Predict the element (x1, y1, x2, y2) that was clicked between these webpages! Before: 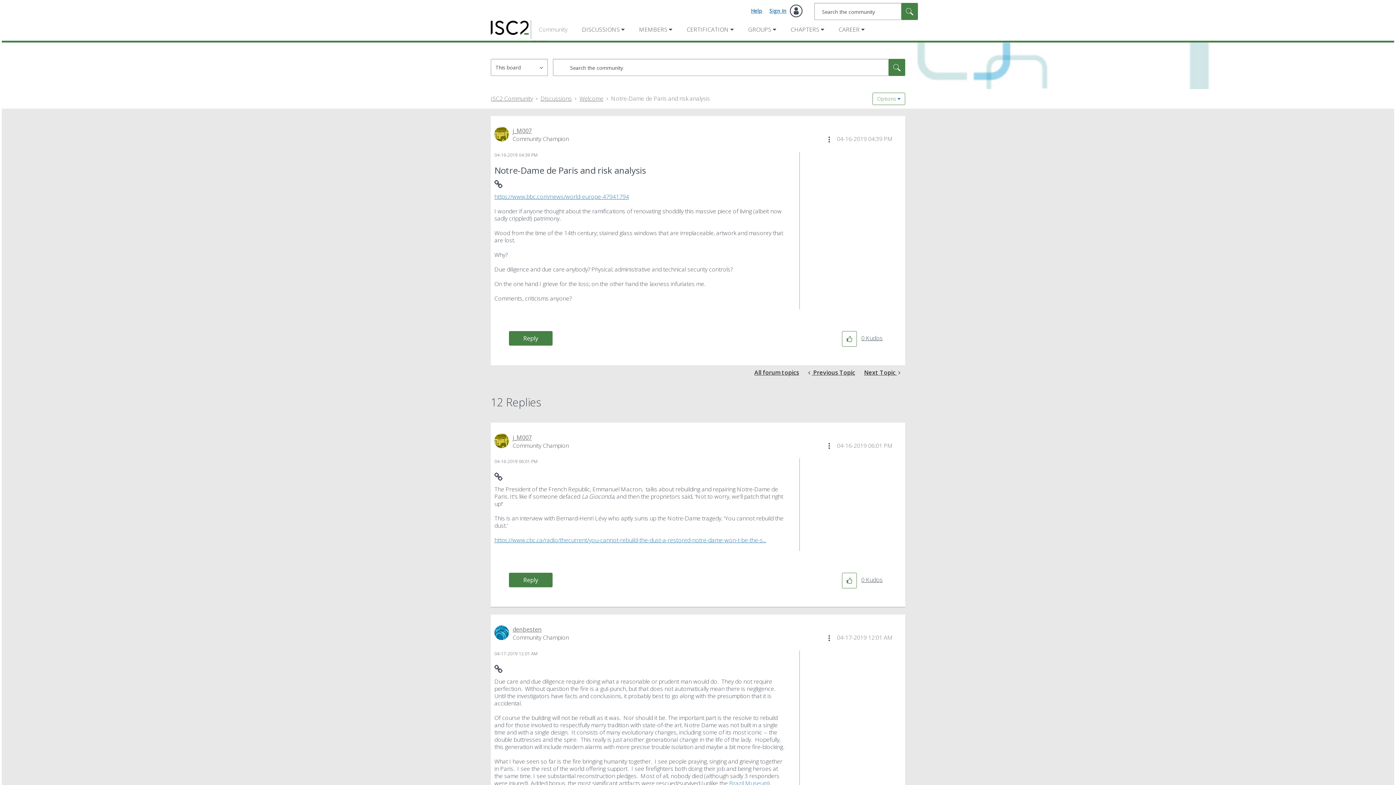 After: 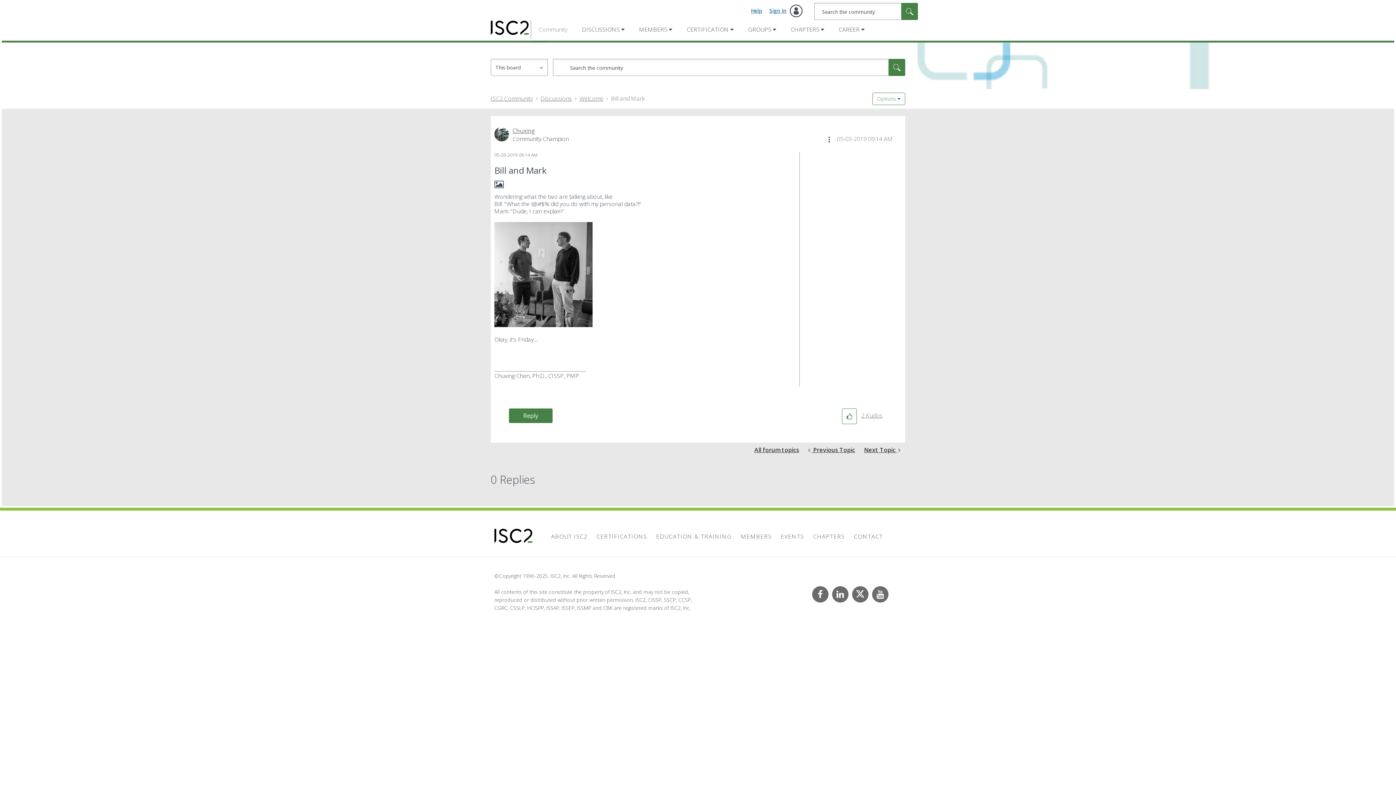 Action: label:  Previous Topic bbox: (803, 365, 860, 380)